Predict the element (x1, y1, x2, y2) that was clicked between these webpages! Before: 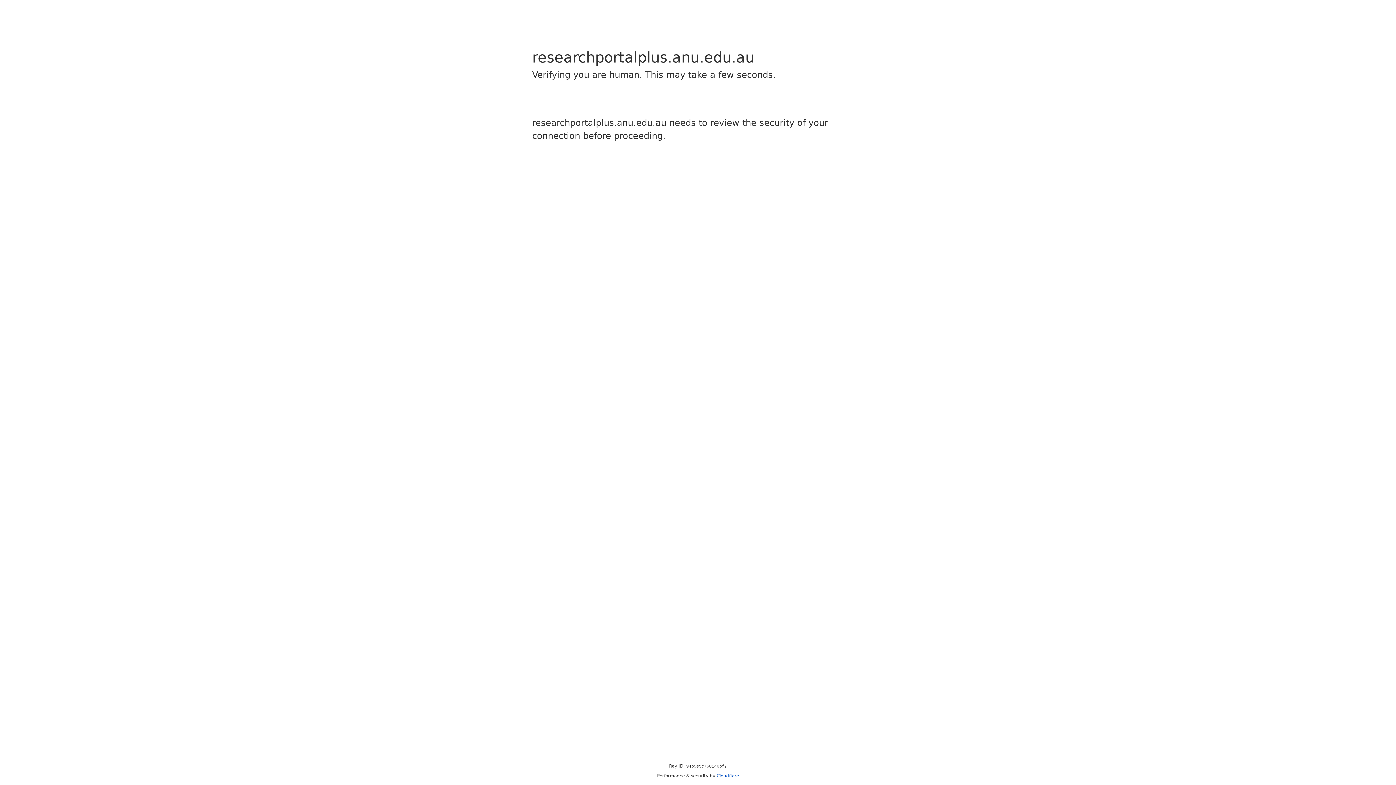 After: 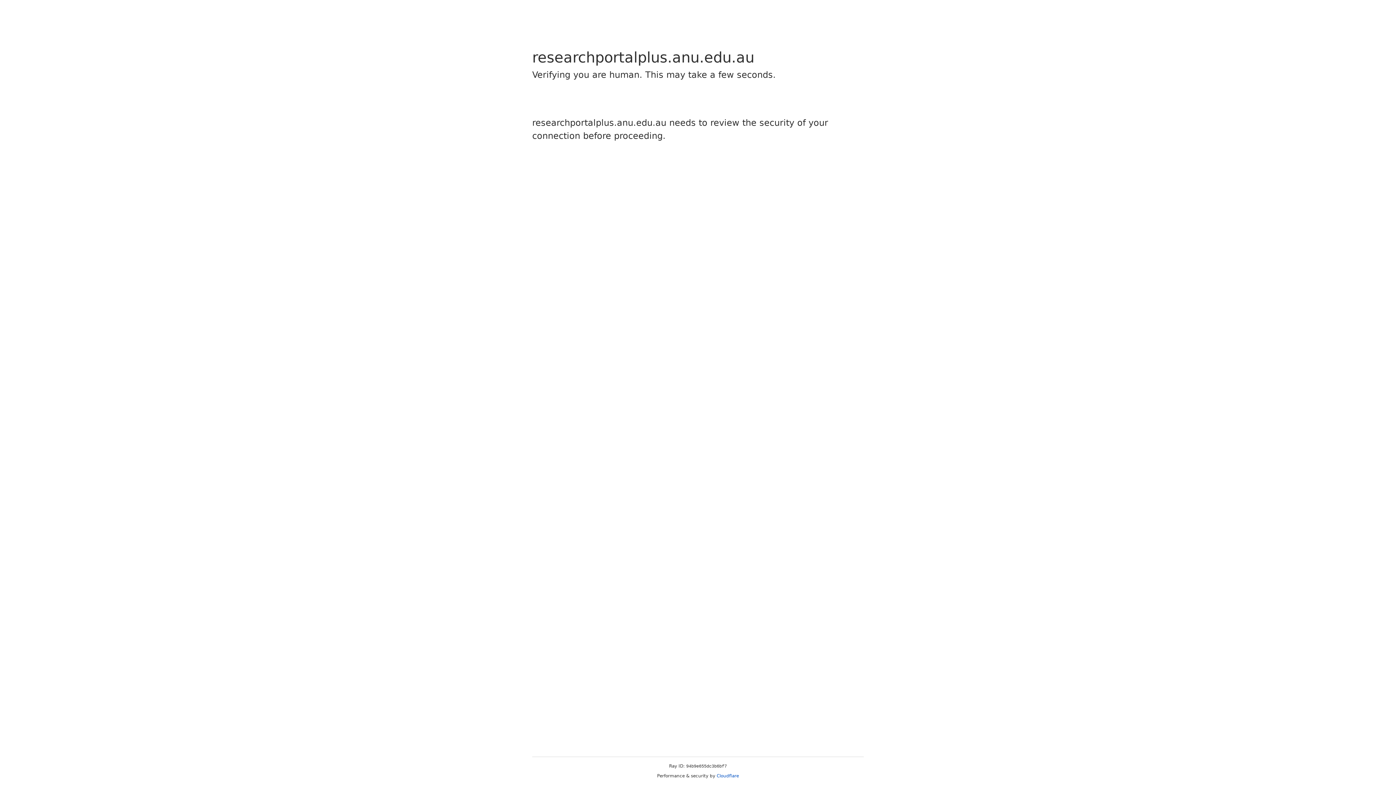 Action: bbox: (716, 773, 739, 778) label: Cloudflare